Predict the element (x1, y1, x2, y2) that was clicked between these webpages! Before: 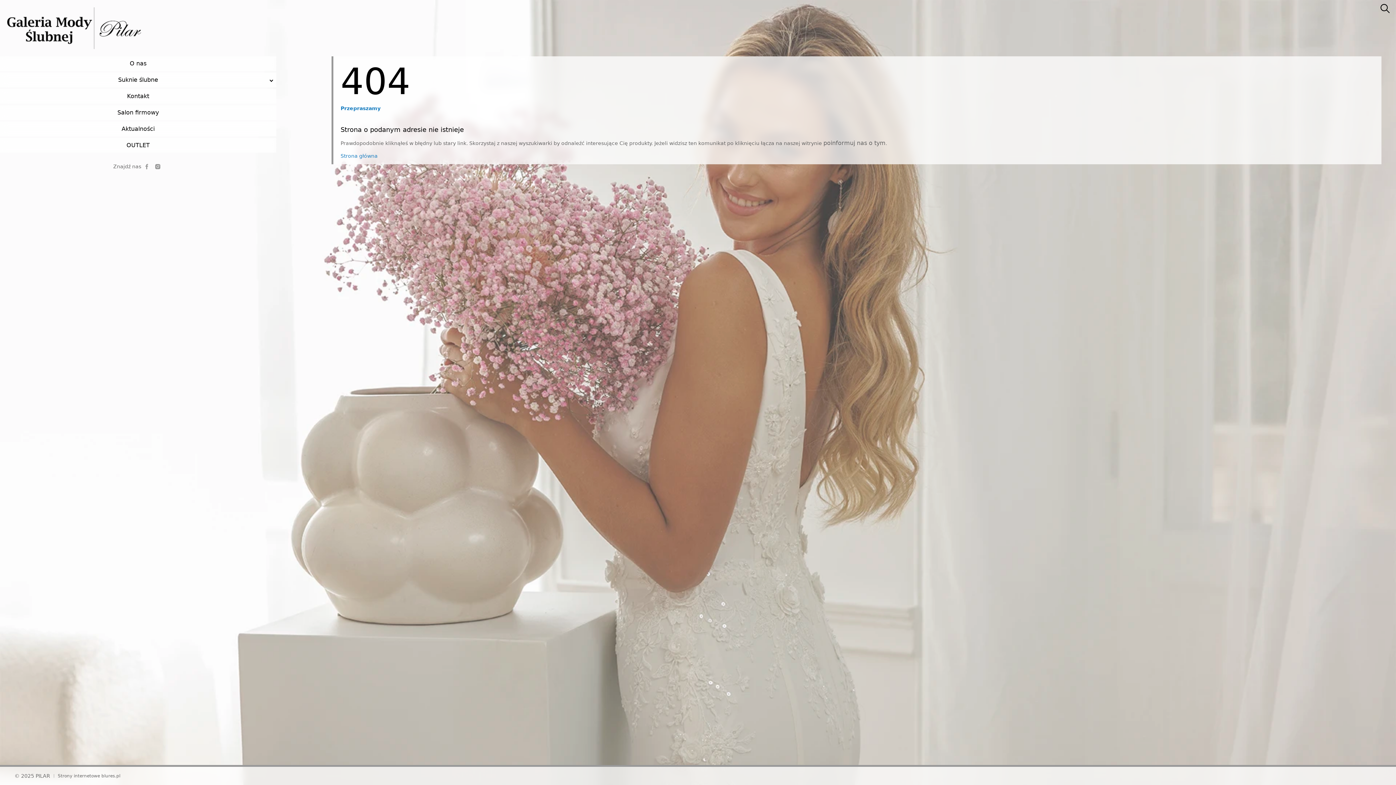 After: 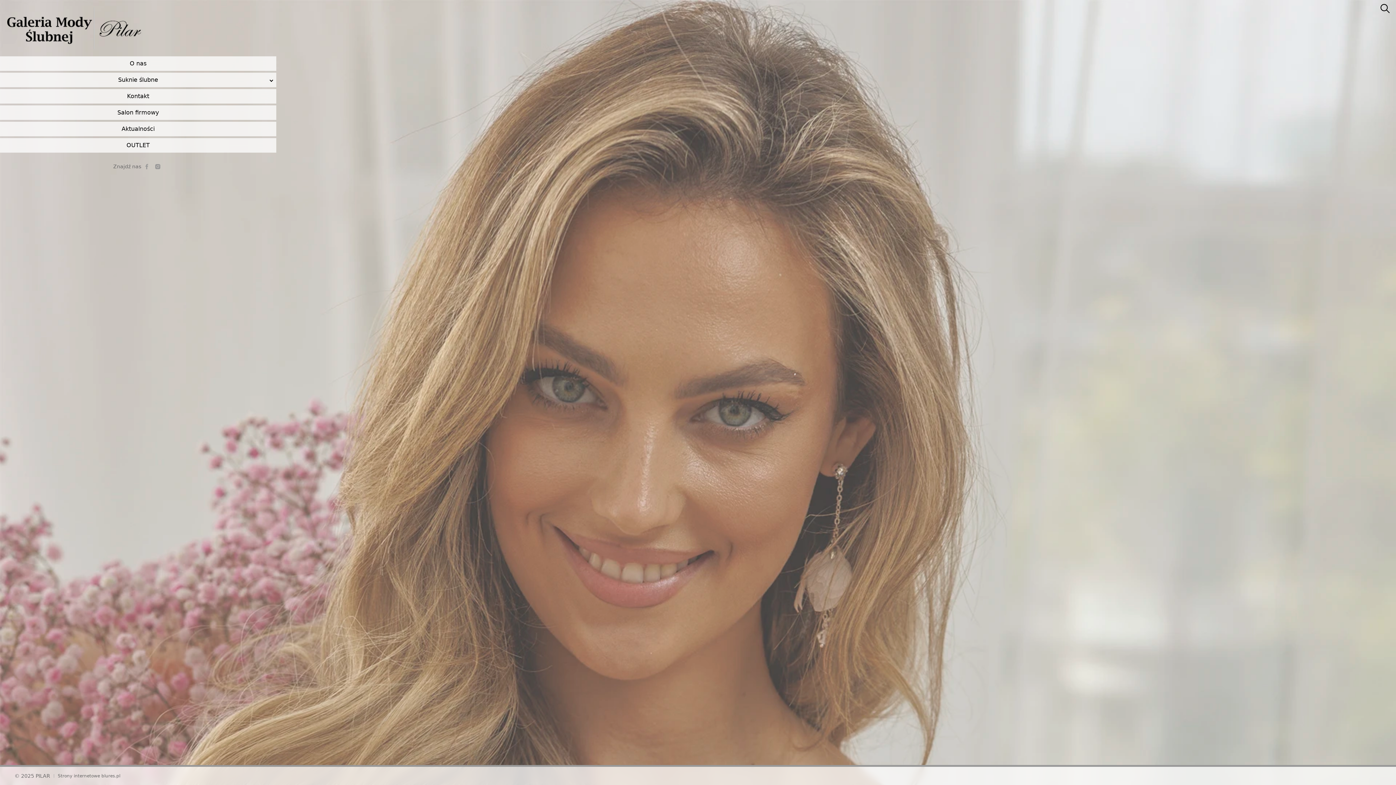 Action: bbox: (7, 7, 141, 49)